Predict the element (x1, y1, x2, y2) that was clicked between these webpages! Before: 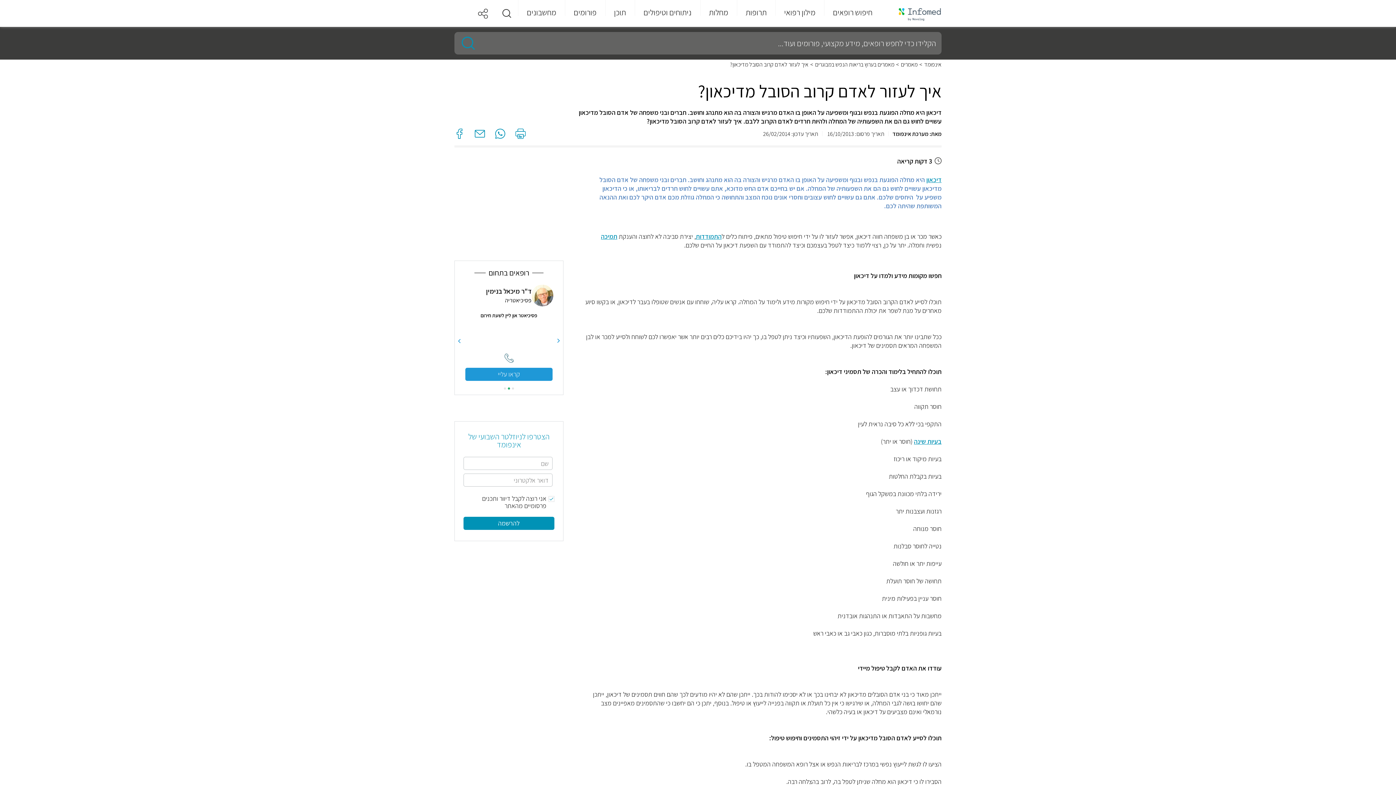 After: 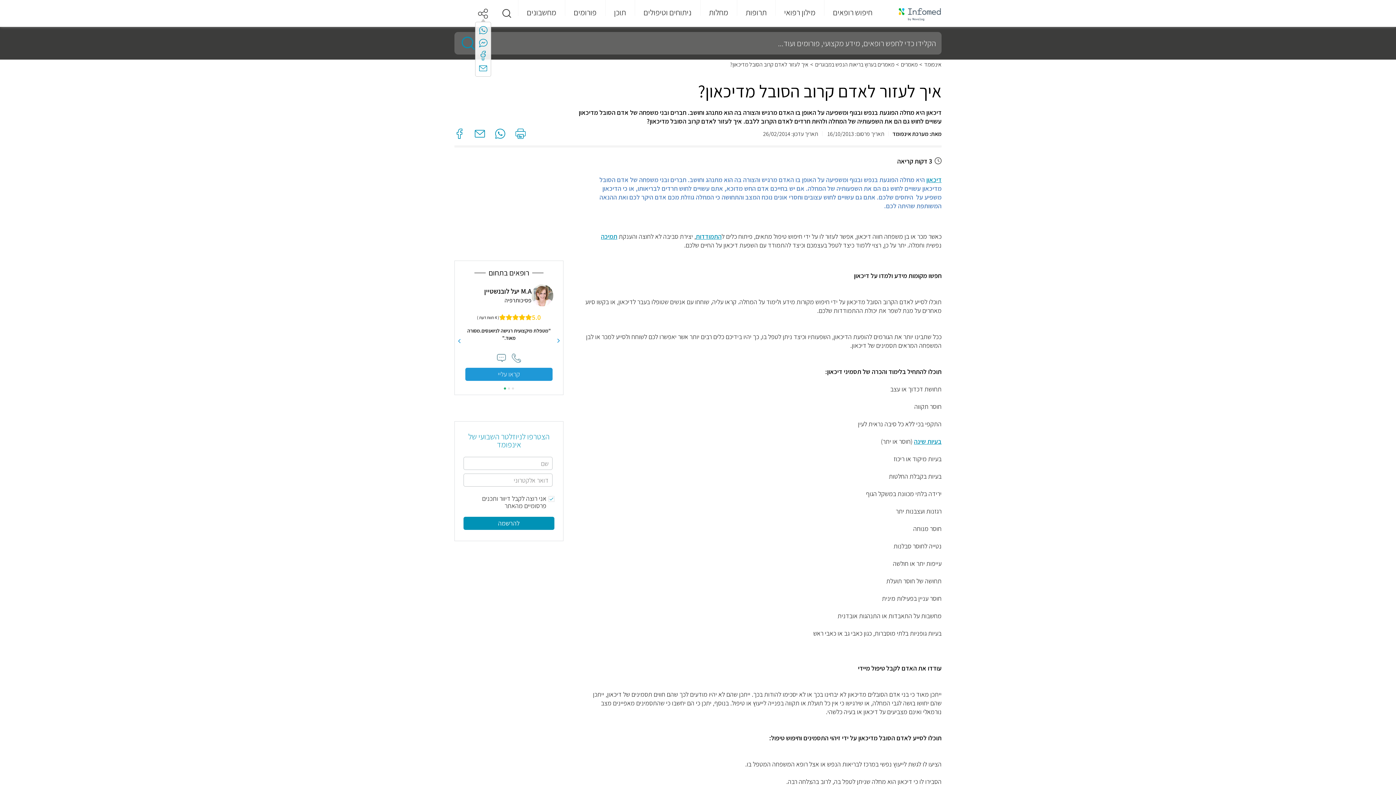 Action: bbox: (473, 0, 495, 26)